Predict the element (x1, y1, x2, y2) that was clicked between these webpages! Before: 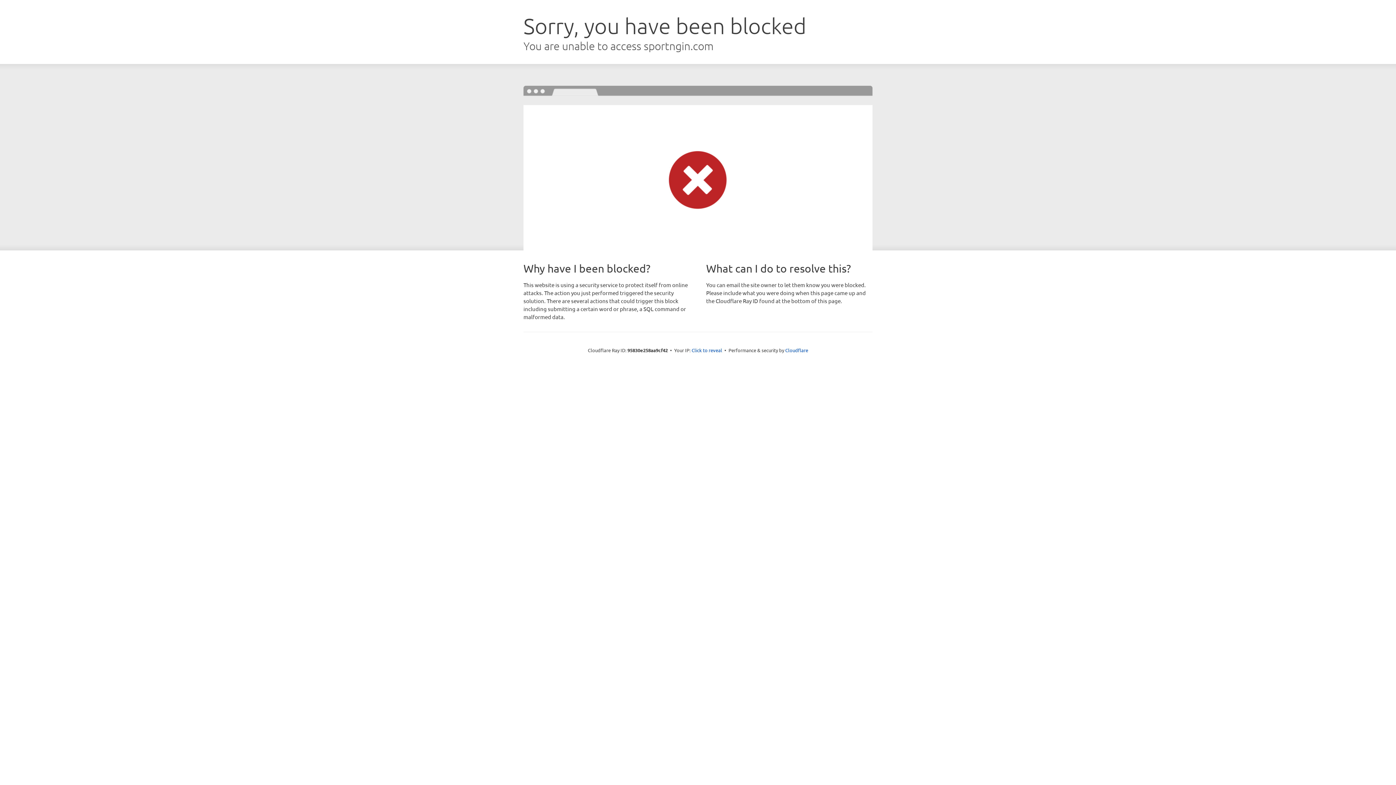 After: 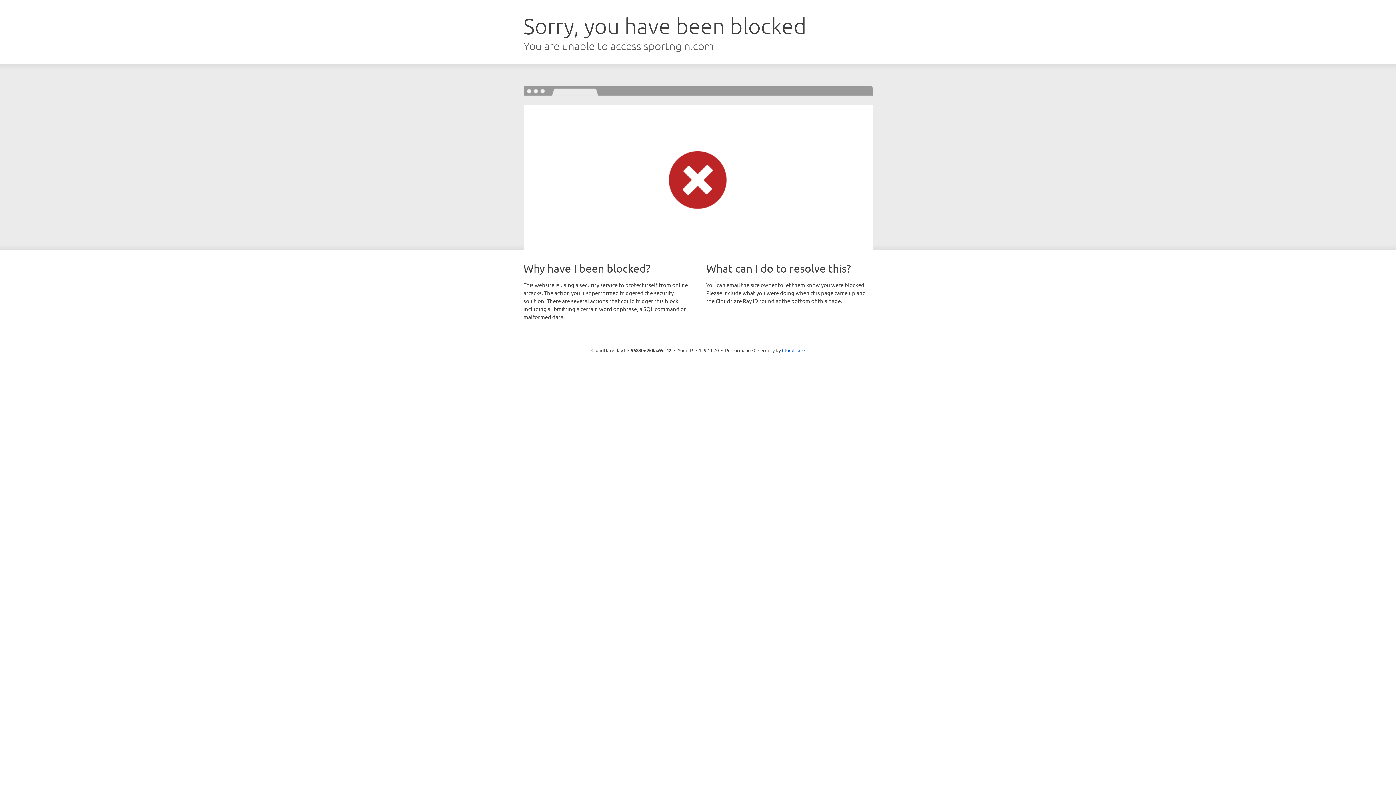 Action: bbox: (691, 346, 722, 353) label: Click to reveal